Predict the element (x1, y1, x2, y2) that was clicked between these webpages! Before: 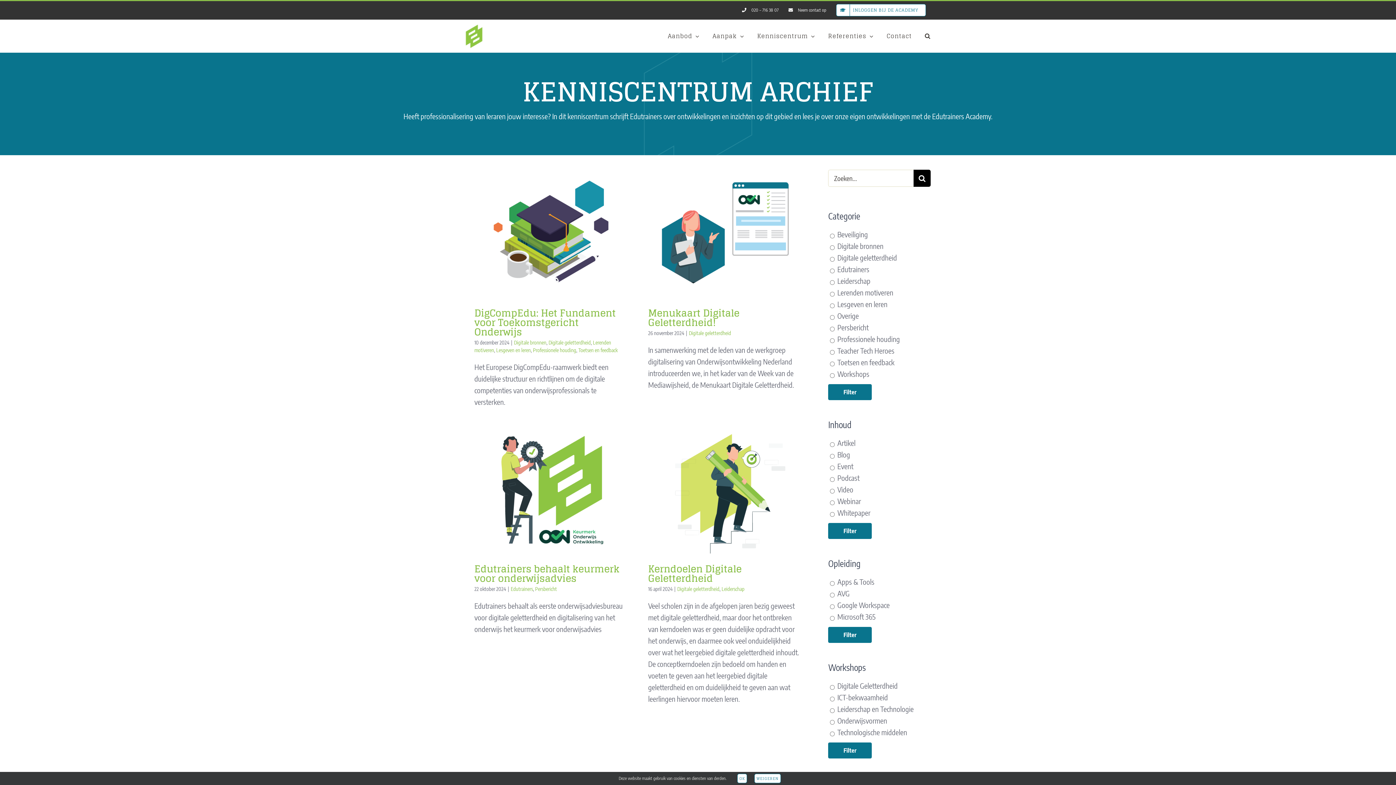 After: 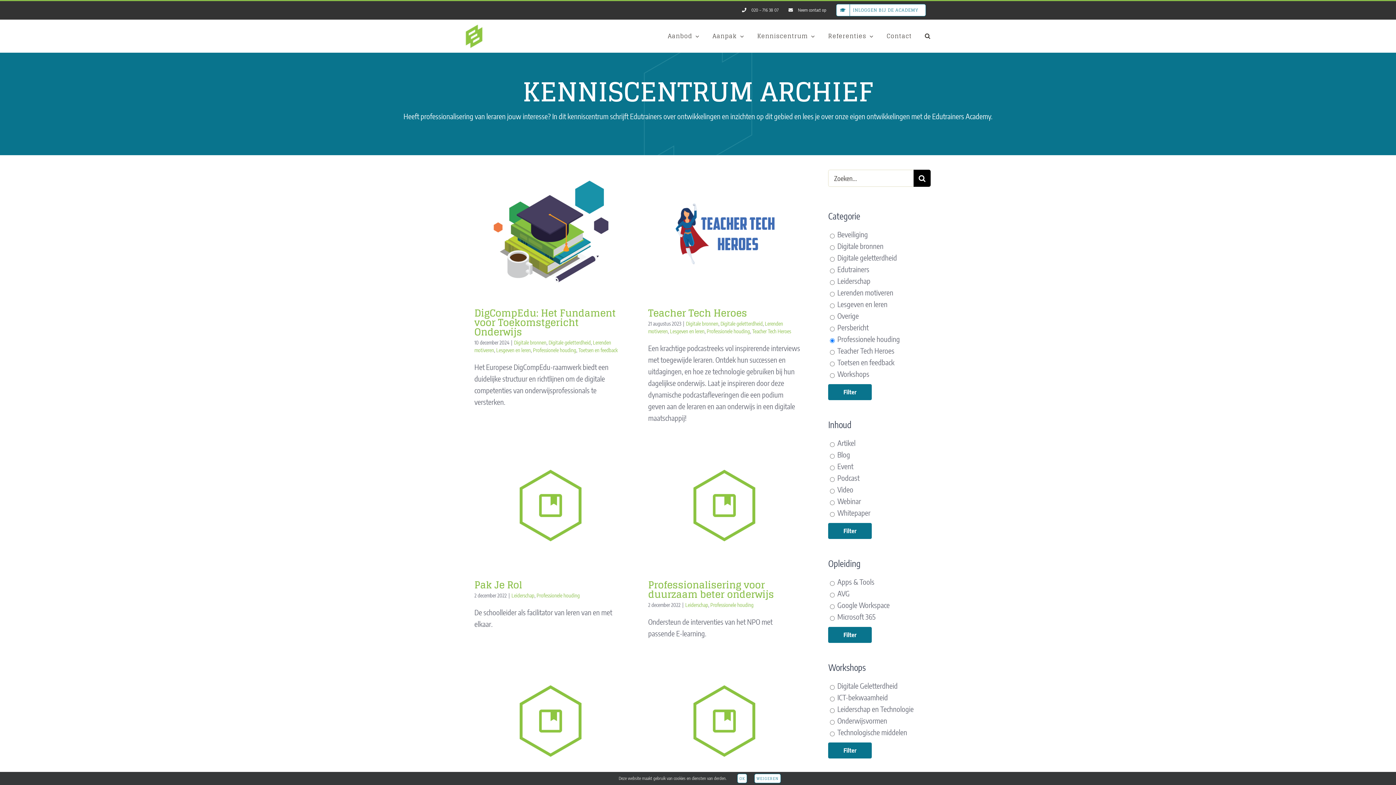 Action: bbox: (533, 347, 576, 353) label: Professionele houding